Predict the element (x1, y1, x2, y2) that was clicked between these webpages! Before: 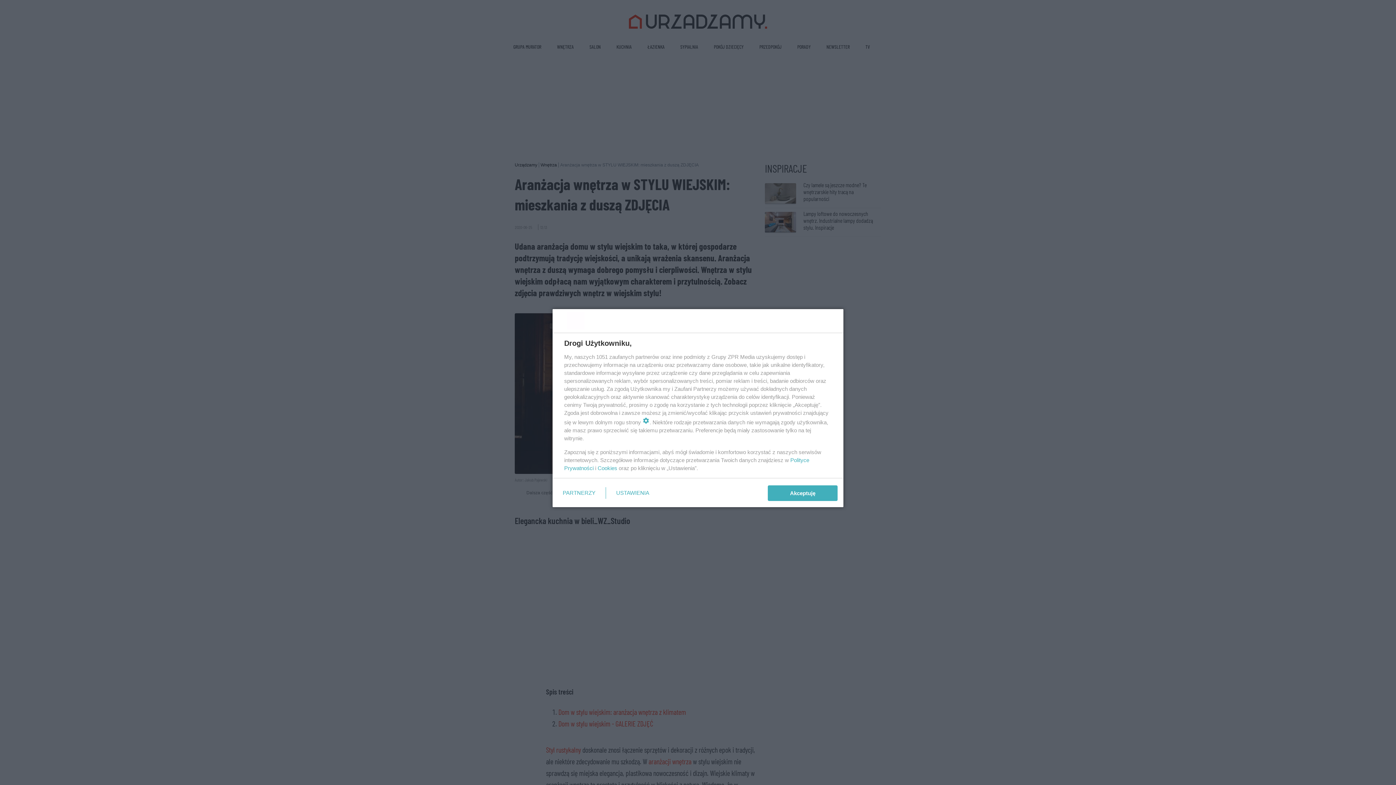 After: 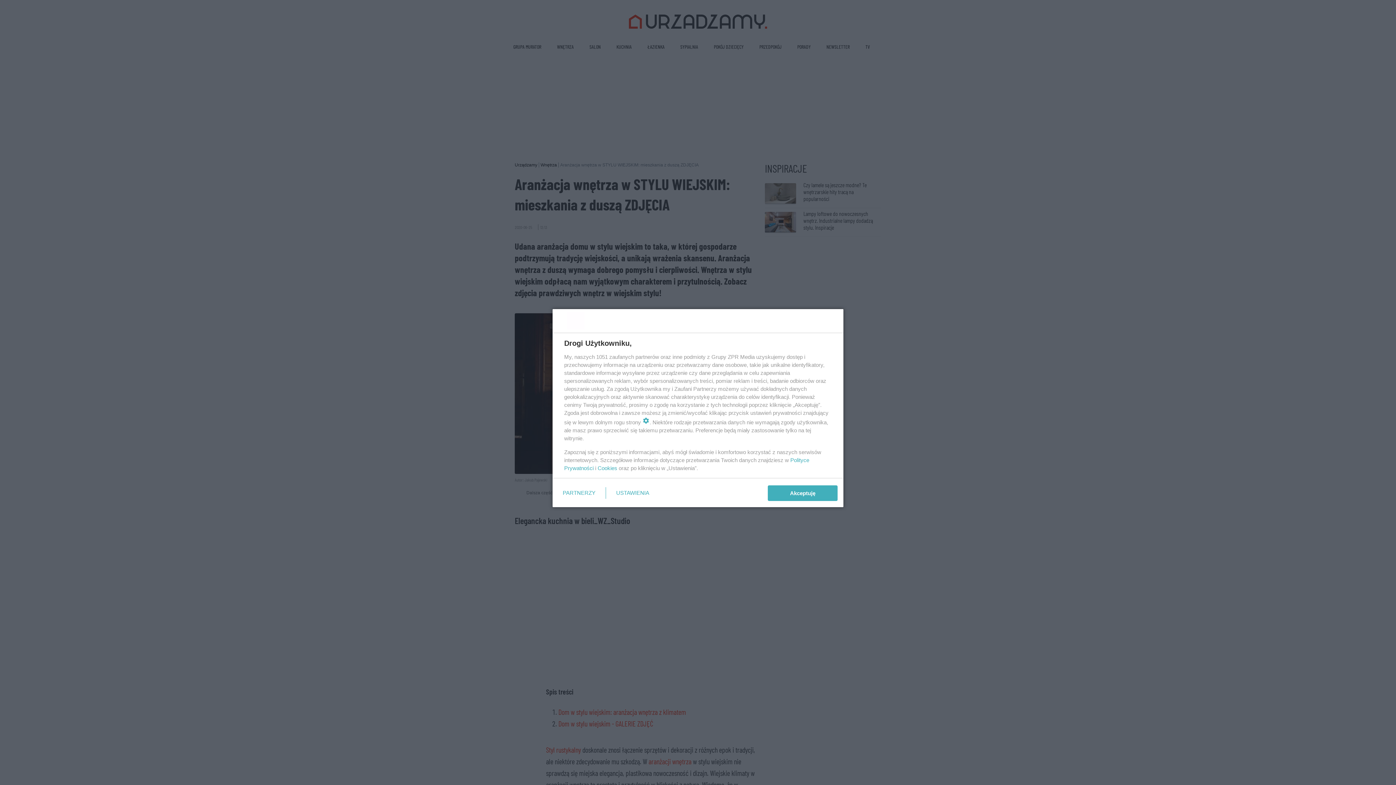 Action: bbox: (597, 465, 617, 471) label: Cookies